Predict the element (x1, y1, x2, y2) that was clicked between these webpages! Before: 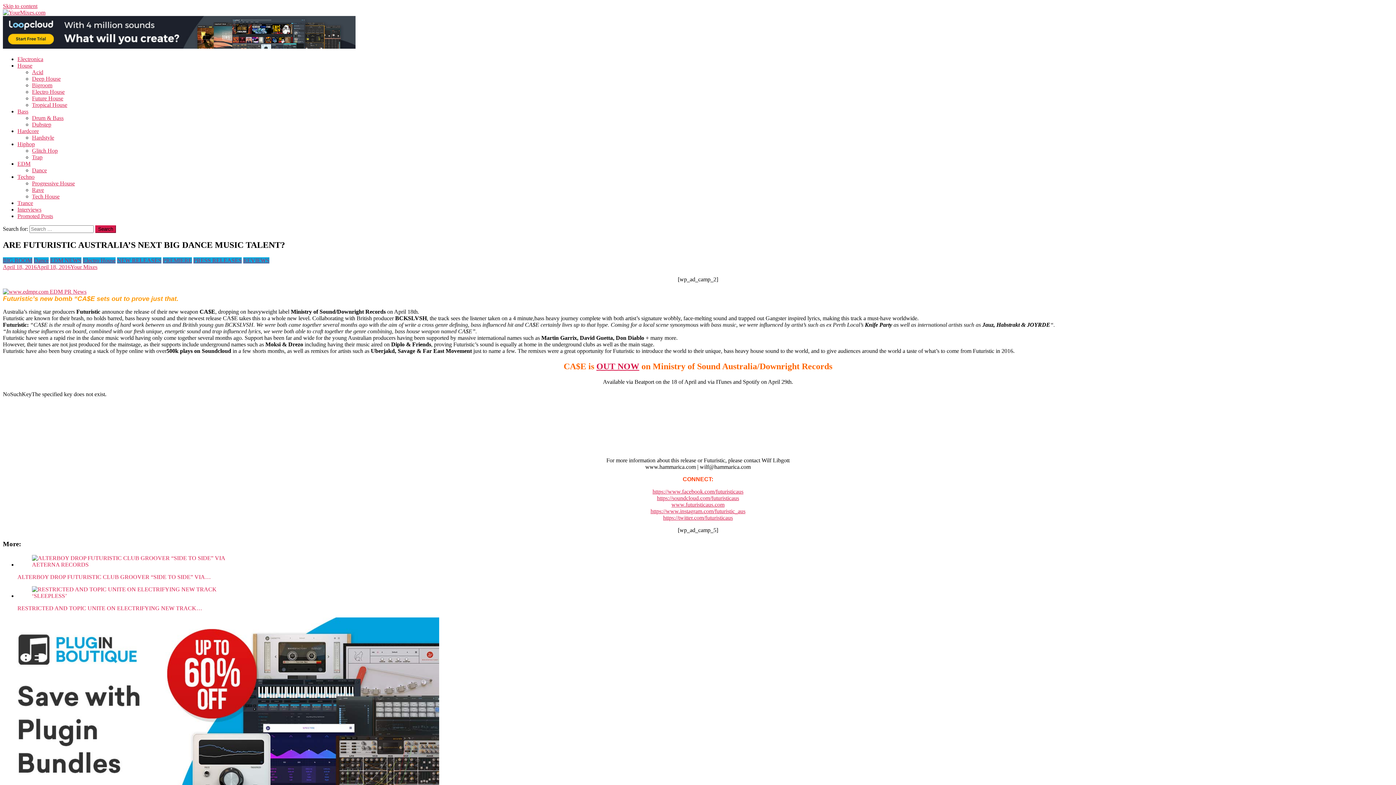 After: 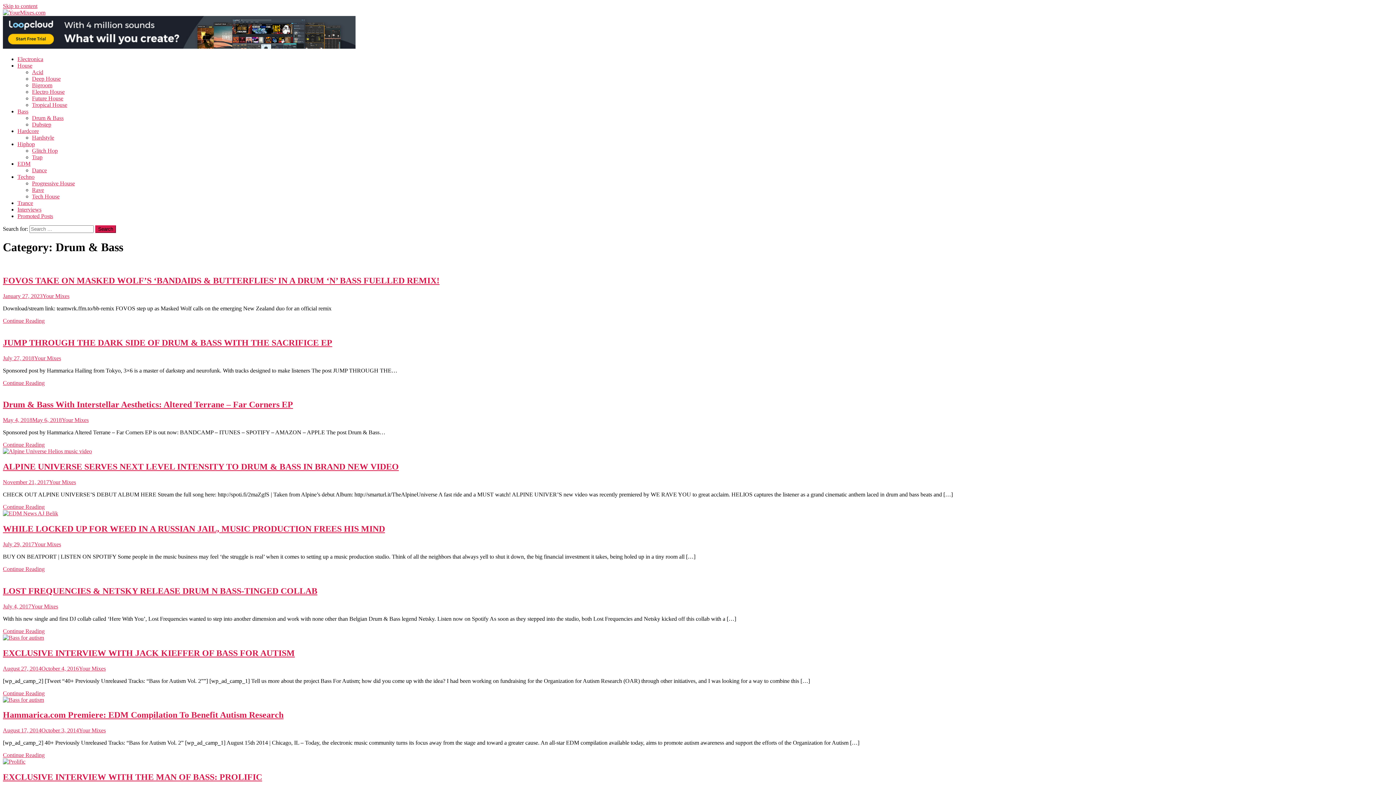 Action: label: Drum & Bass bbox: (32, 114, 63, 121)